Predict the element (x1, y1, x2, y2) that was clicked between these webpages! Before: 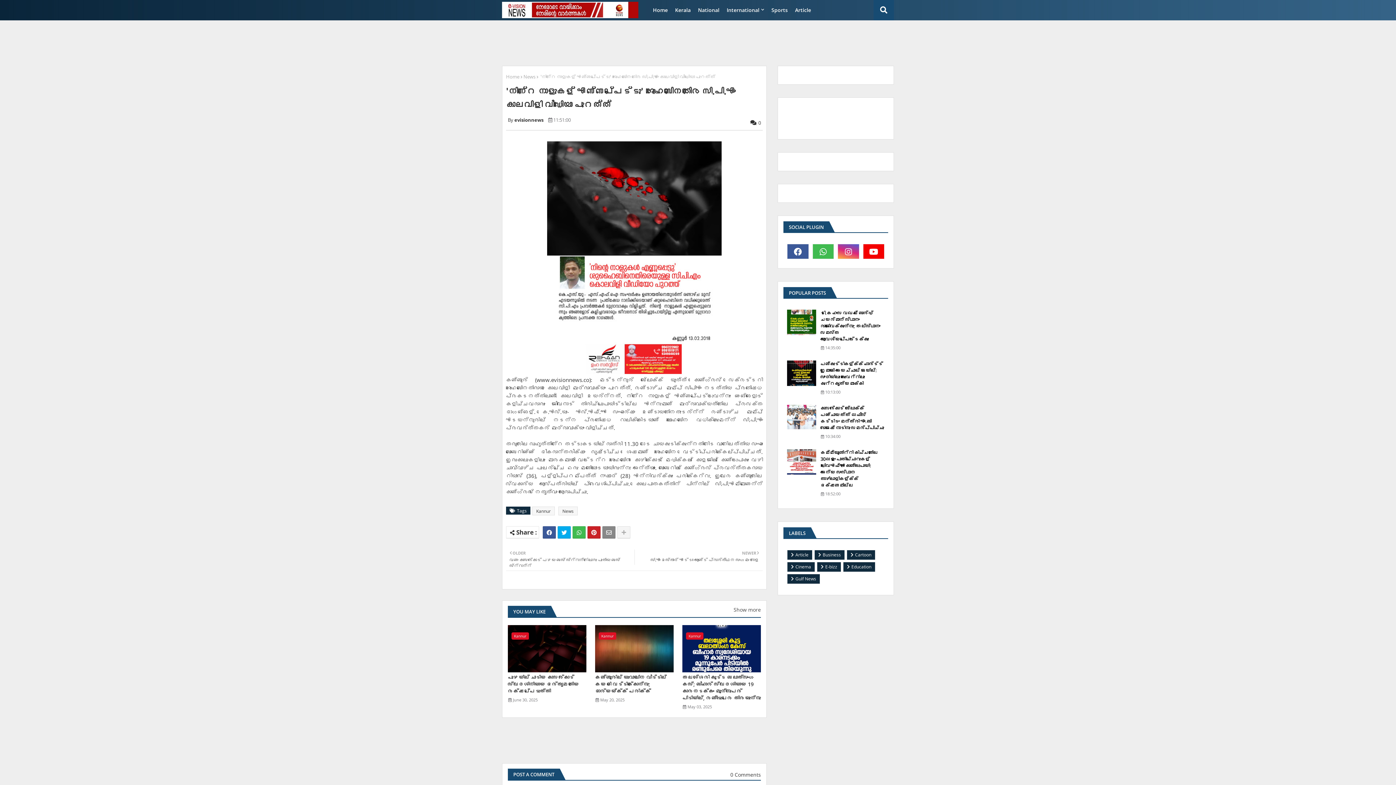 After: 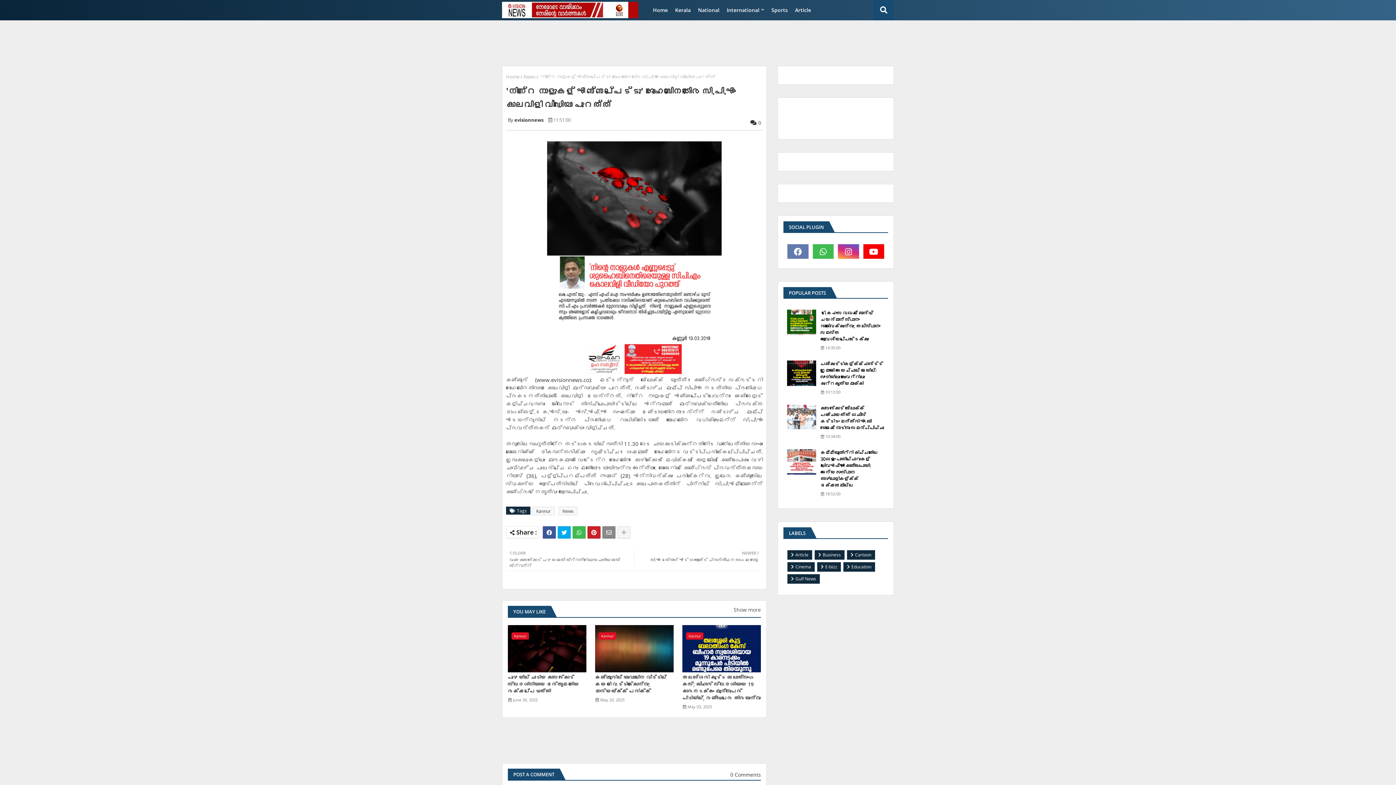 Action: bbox: (787, 244, 808, 259)